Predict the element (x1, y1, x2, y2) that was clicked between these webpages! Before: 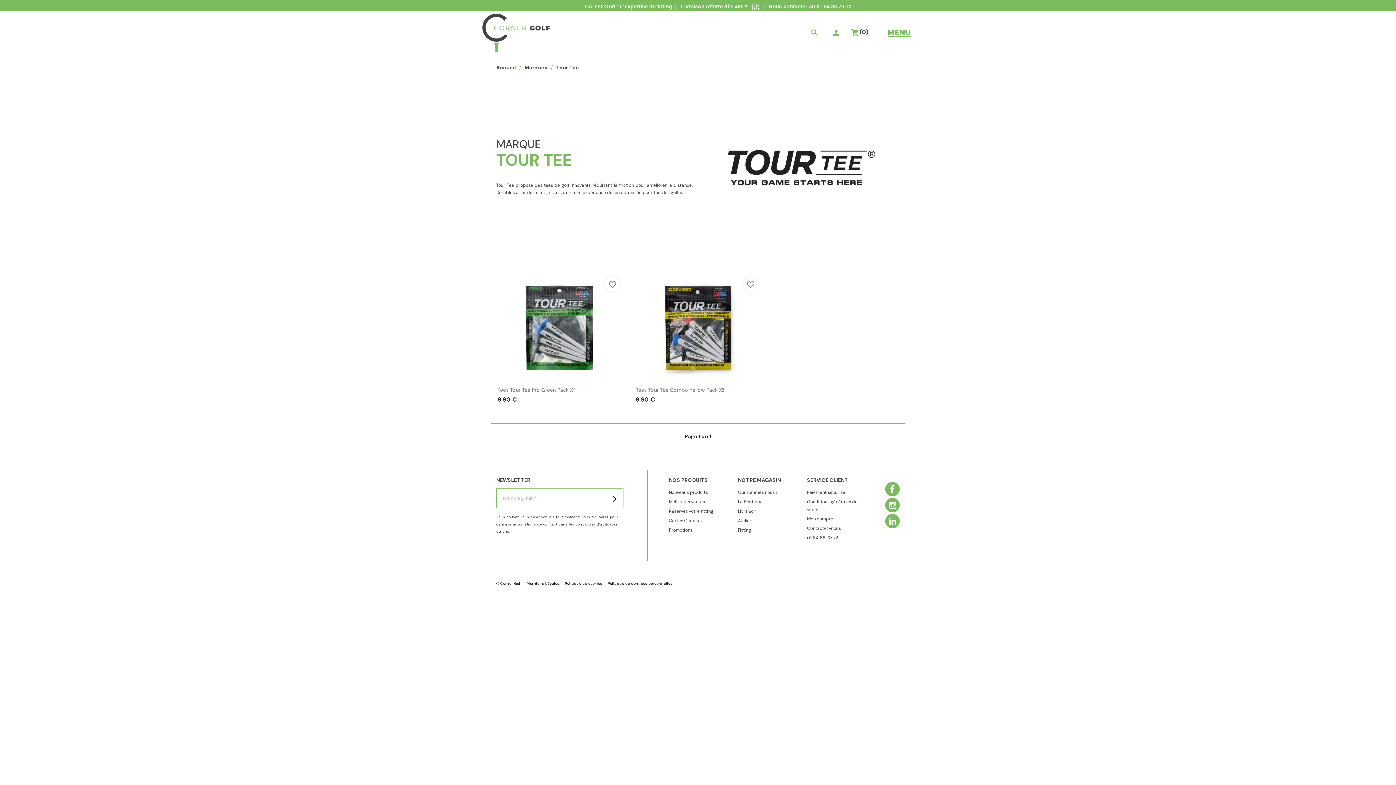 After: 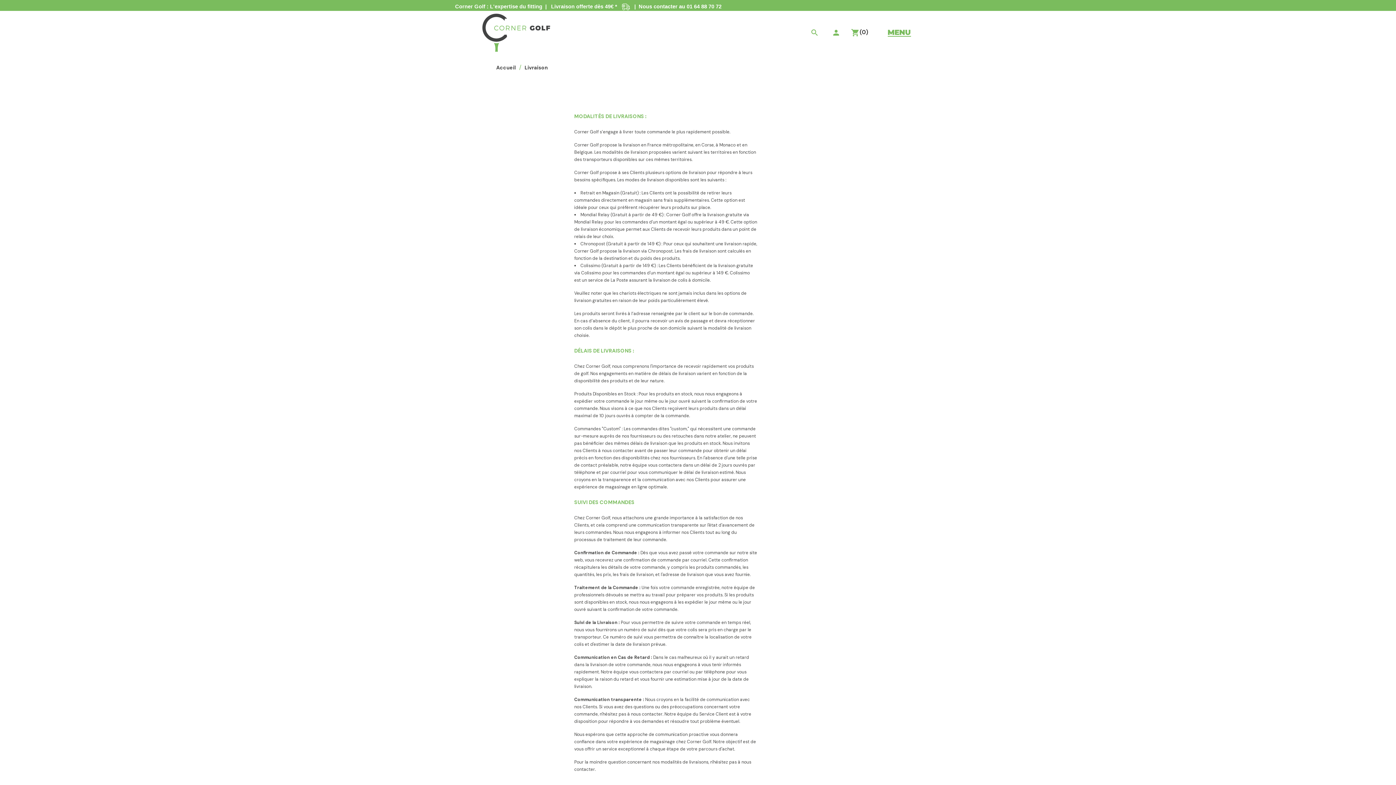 Action: label: Livraison bbox: (738, 508, 756, 514)